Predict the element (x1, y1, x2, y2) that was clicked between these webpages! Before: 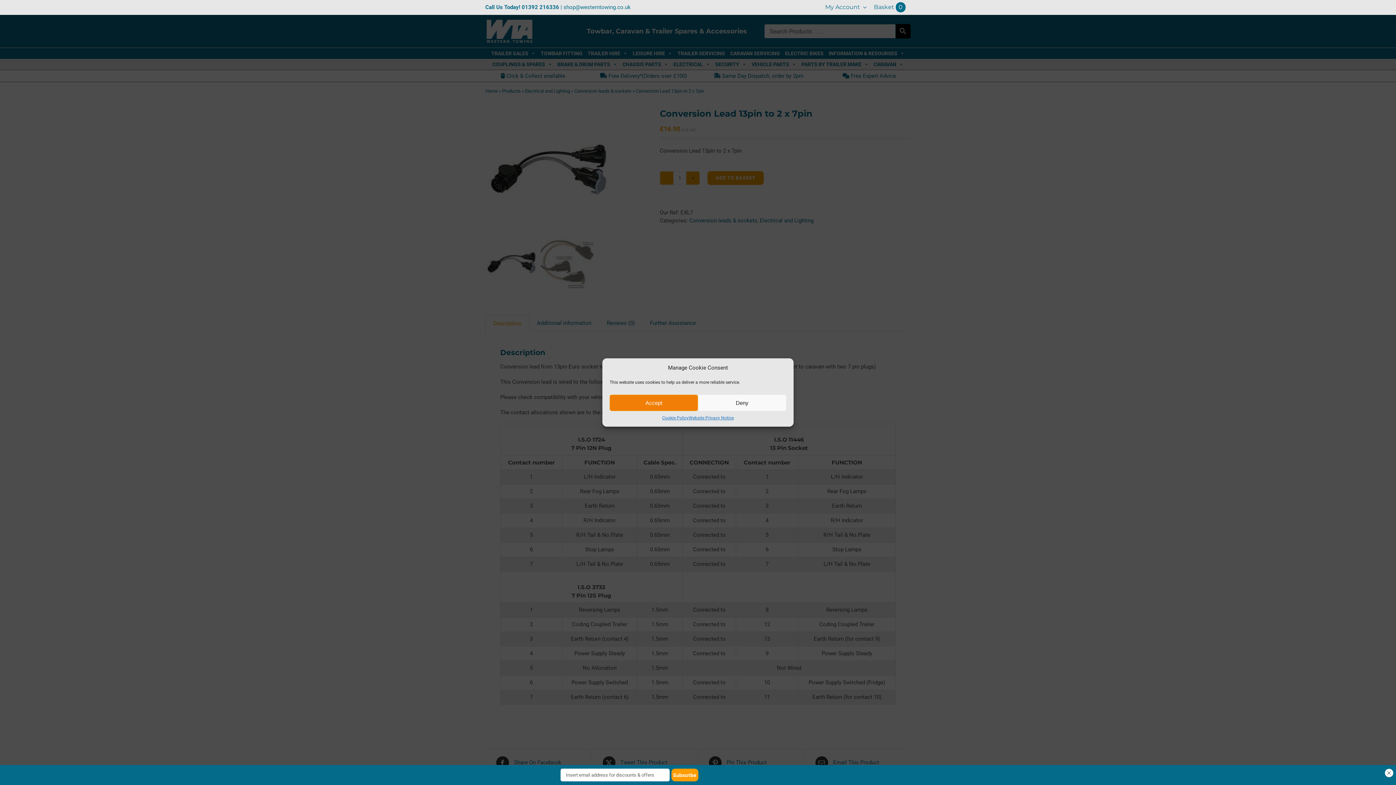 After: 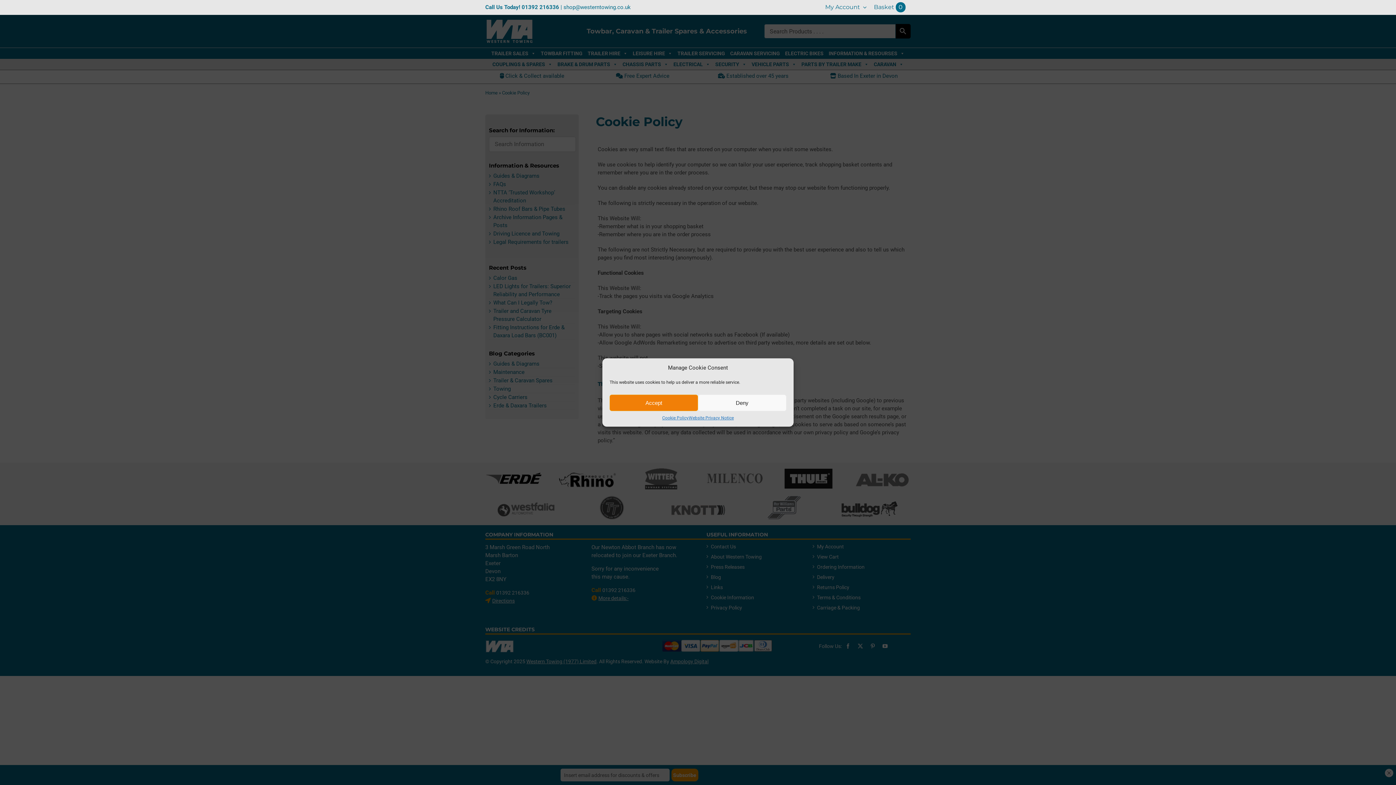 Action: bbox: (662, 414, 688, 421) label: Cookie Policy